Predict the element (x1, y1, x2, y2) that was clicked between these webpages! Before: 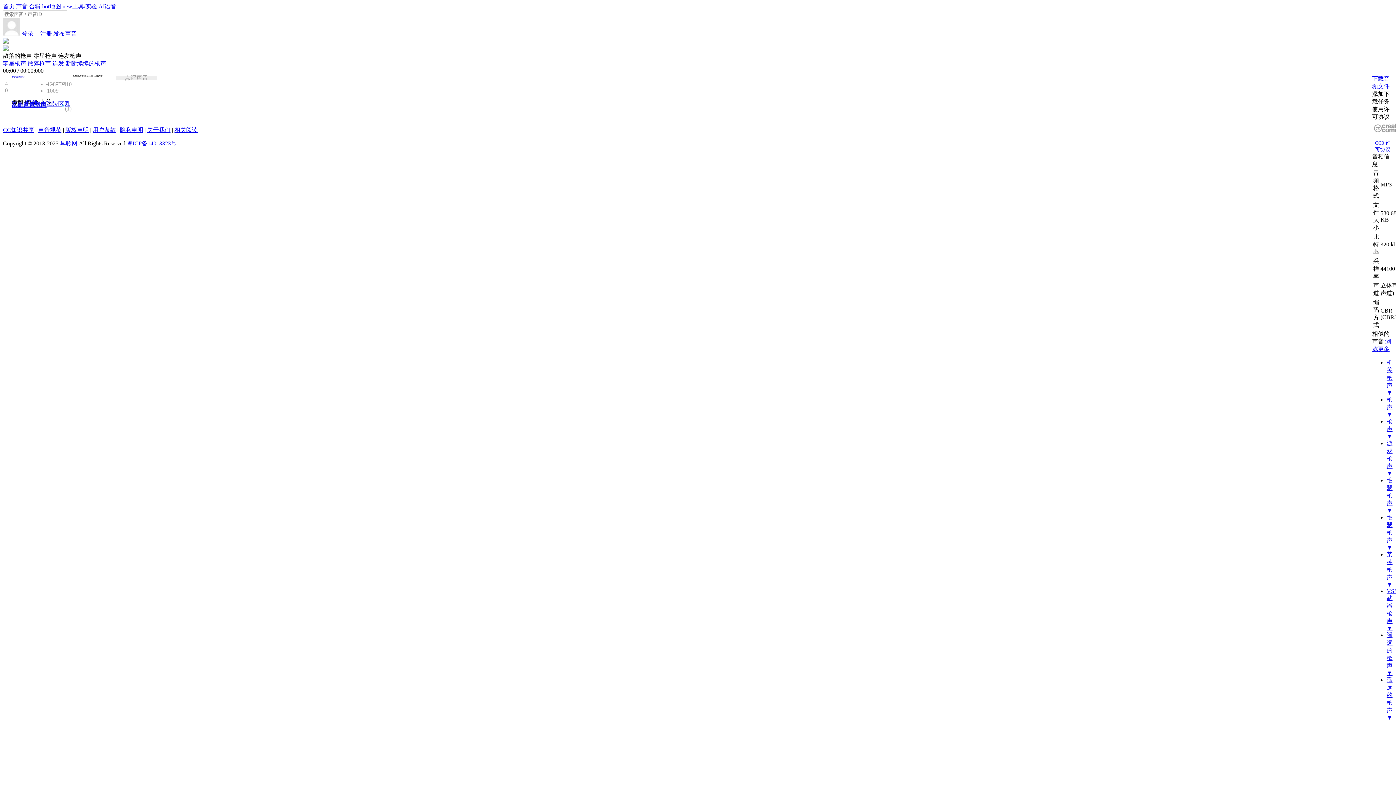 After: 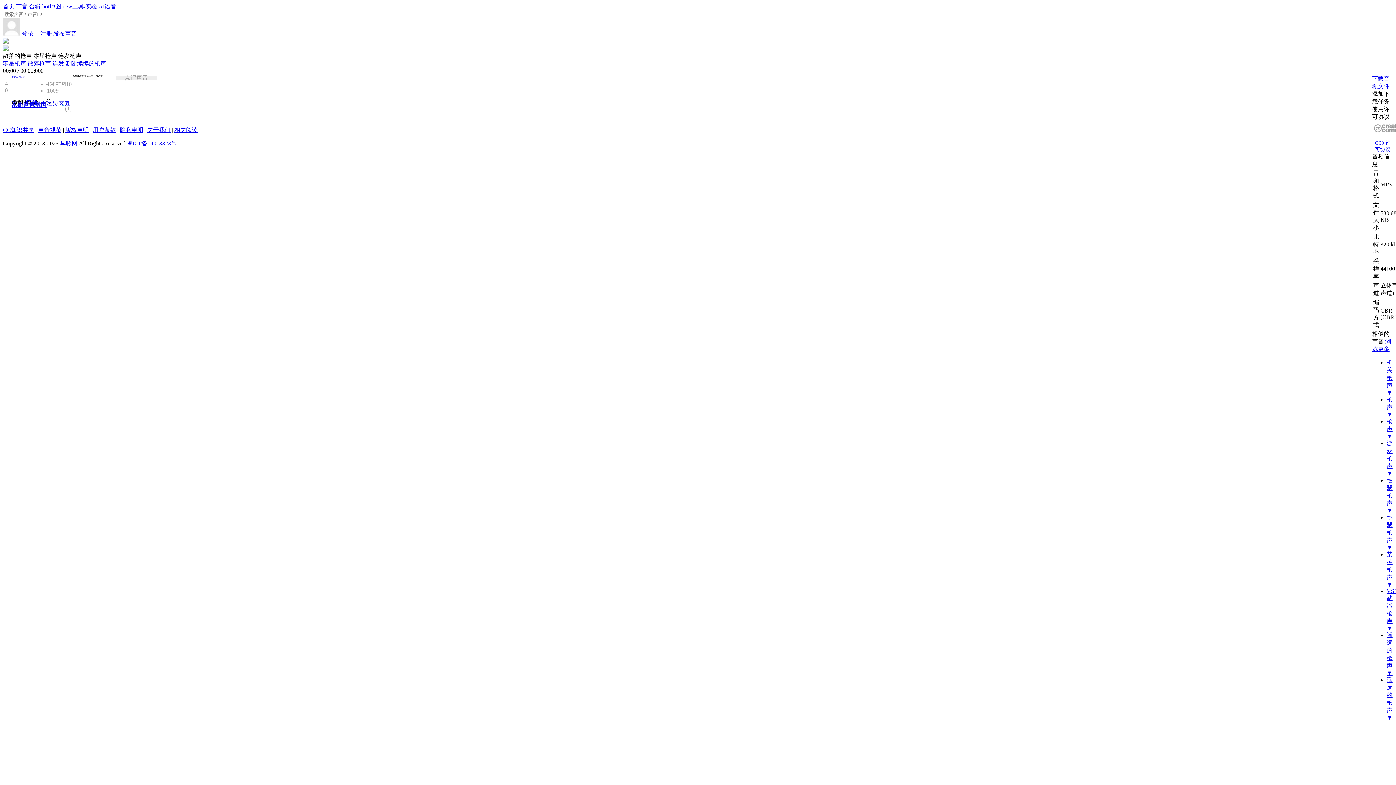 Action: bbox: (1387, 411, 1392, 417) label: ▼